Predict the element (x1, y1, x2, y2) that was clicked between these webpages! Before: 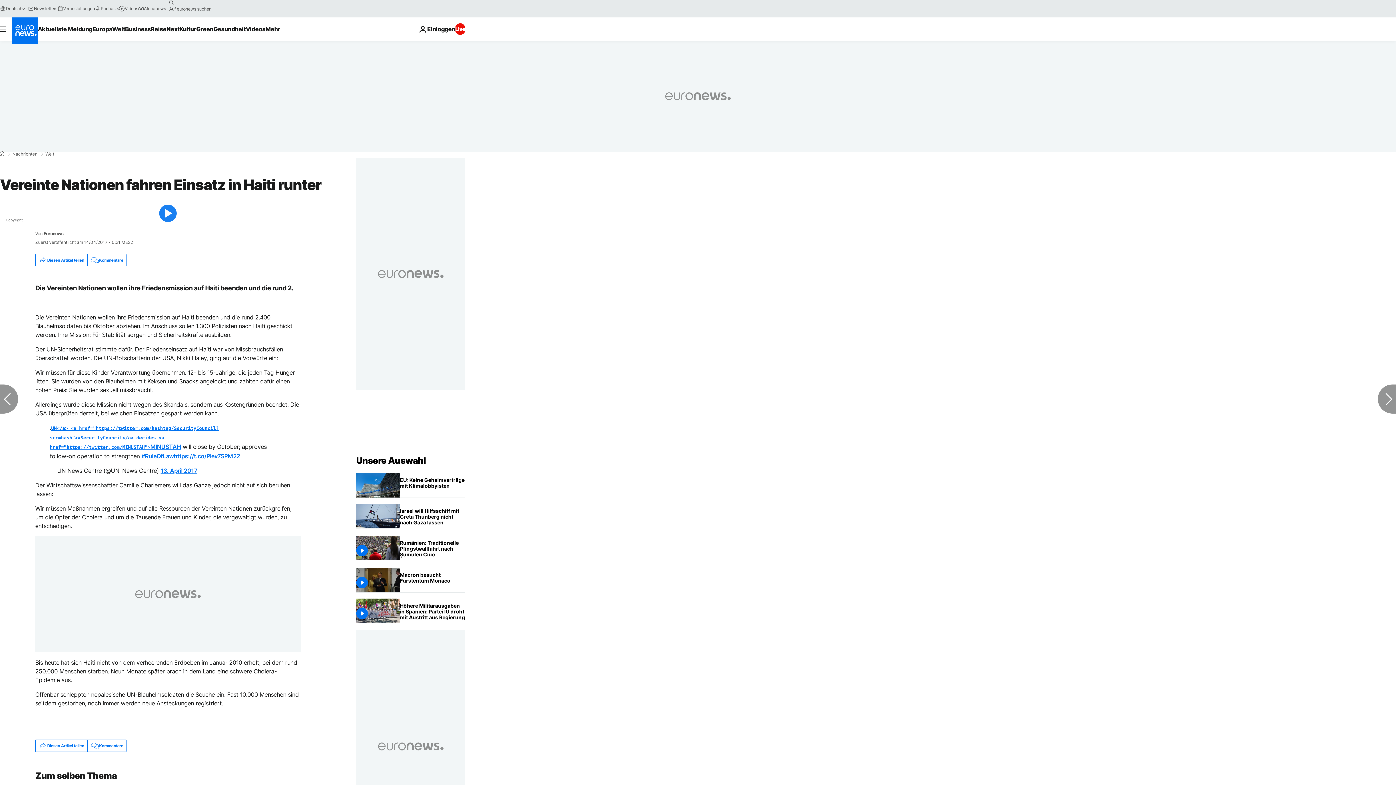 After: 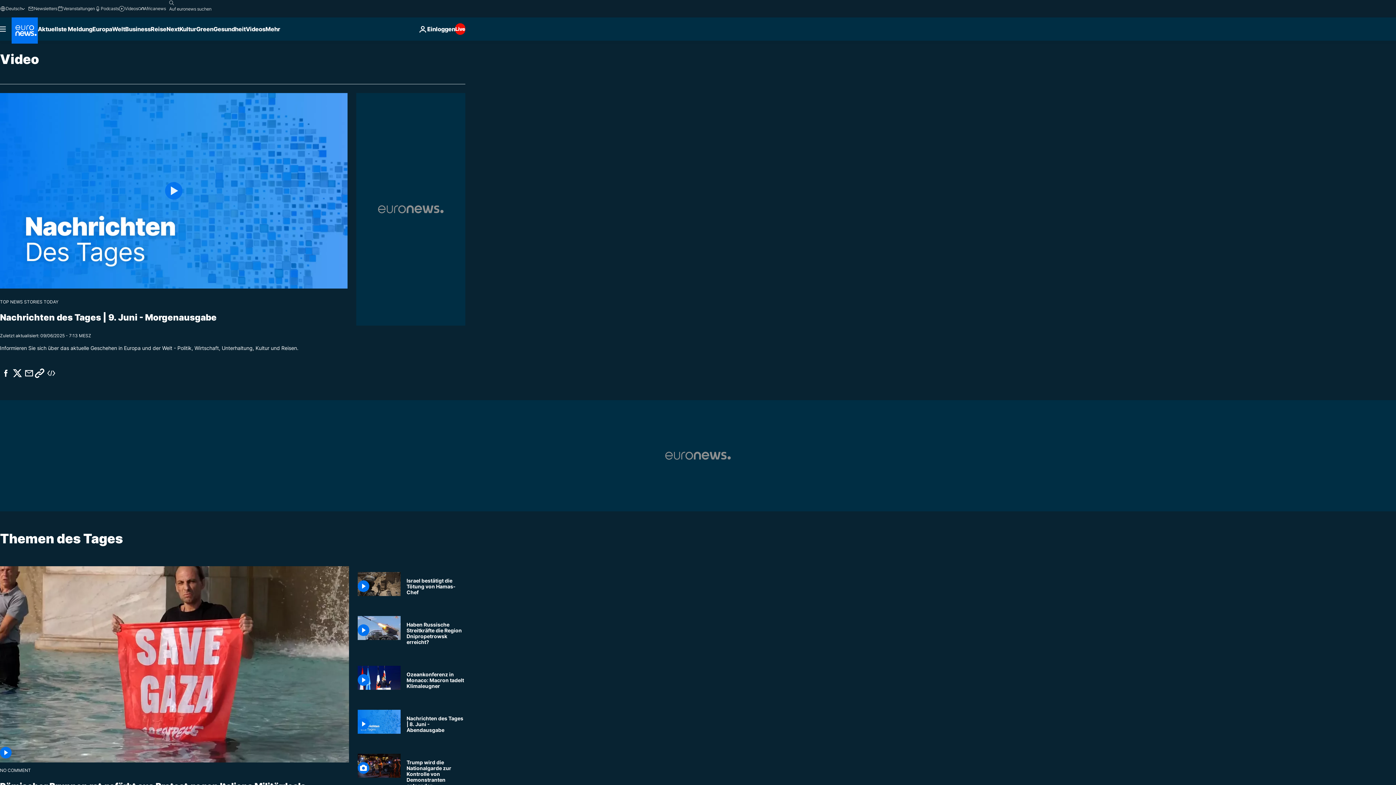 Action: label: Read more about Videos bbox: (245, 17, 265, 40)